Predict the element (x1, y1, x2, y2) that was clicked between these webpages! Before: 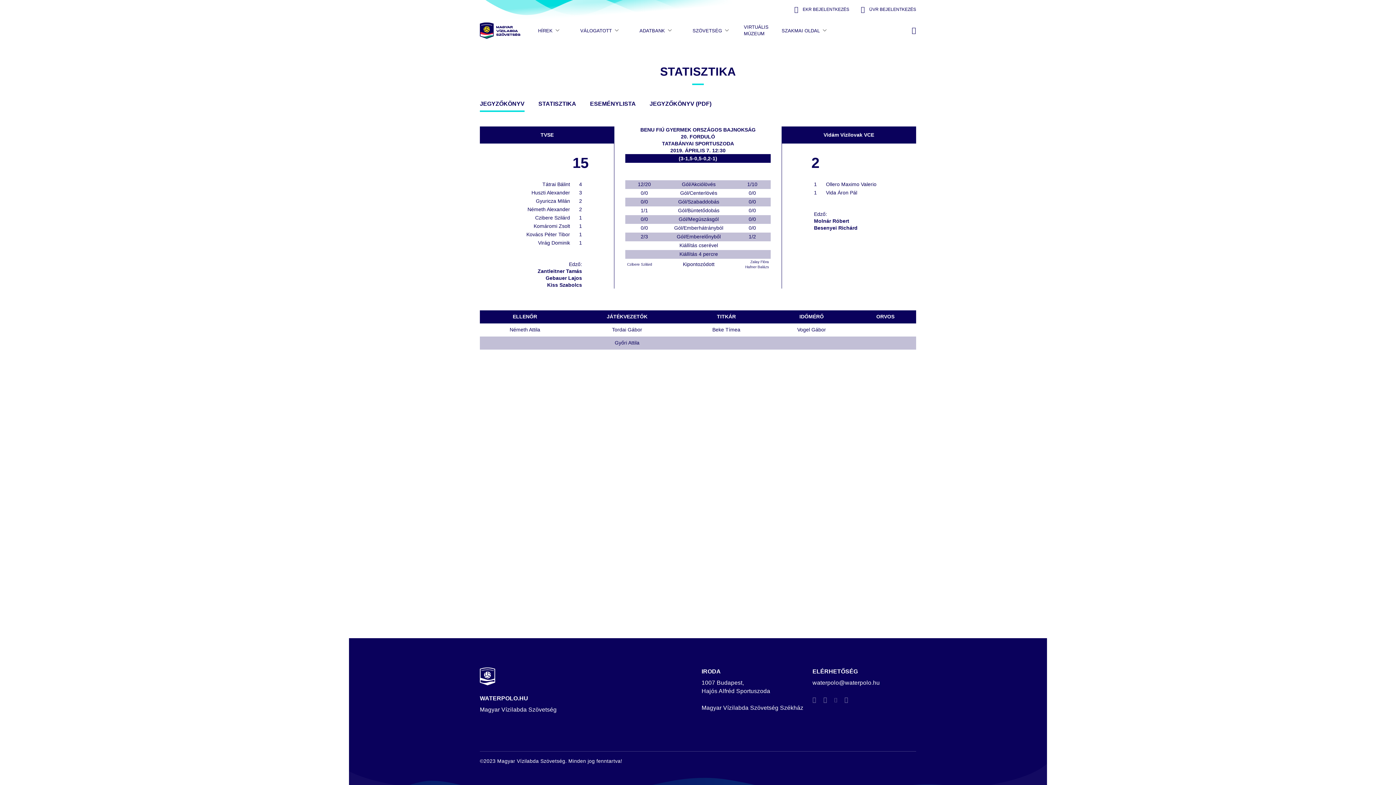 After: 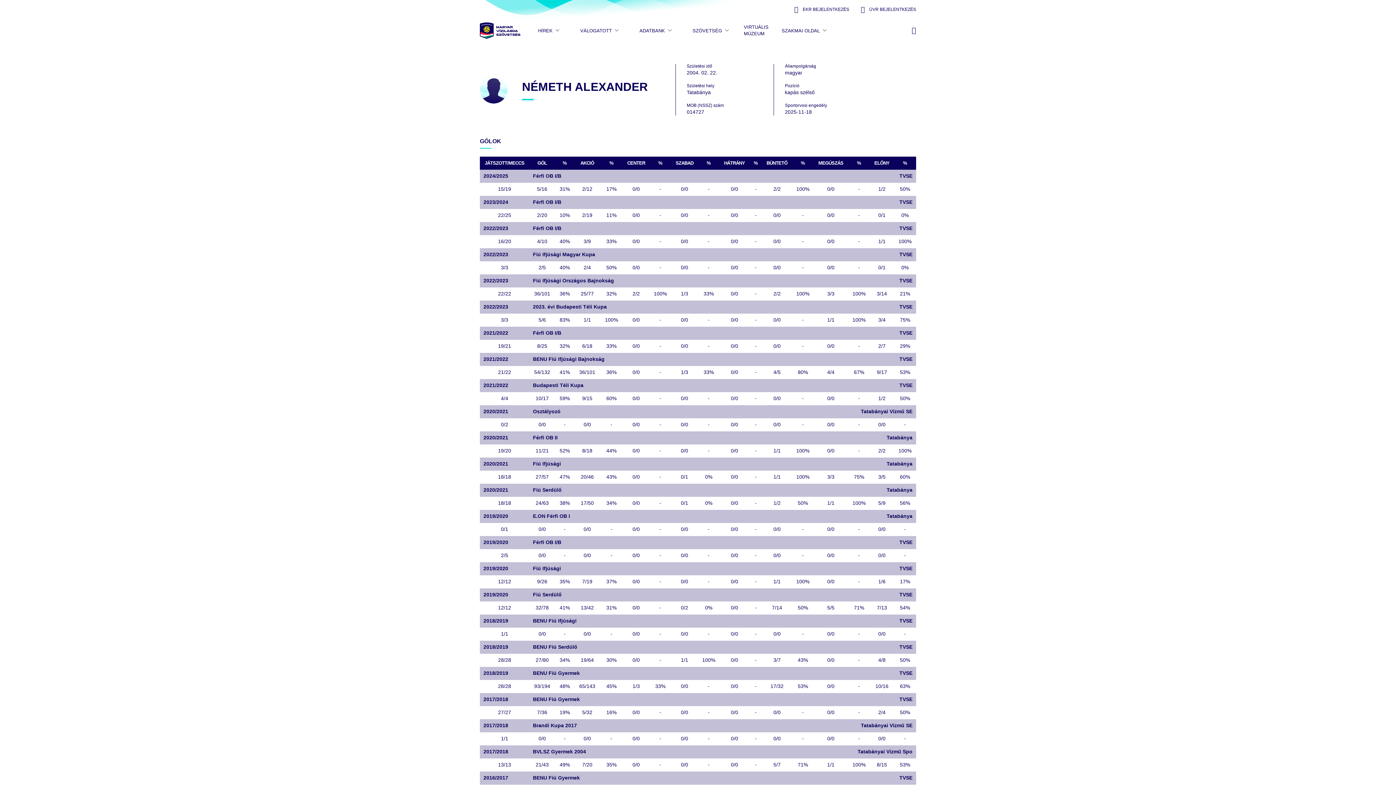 Action: label: 2 bbox: (579, 206, 582, 212)